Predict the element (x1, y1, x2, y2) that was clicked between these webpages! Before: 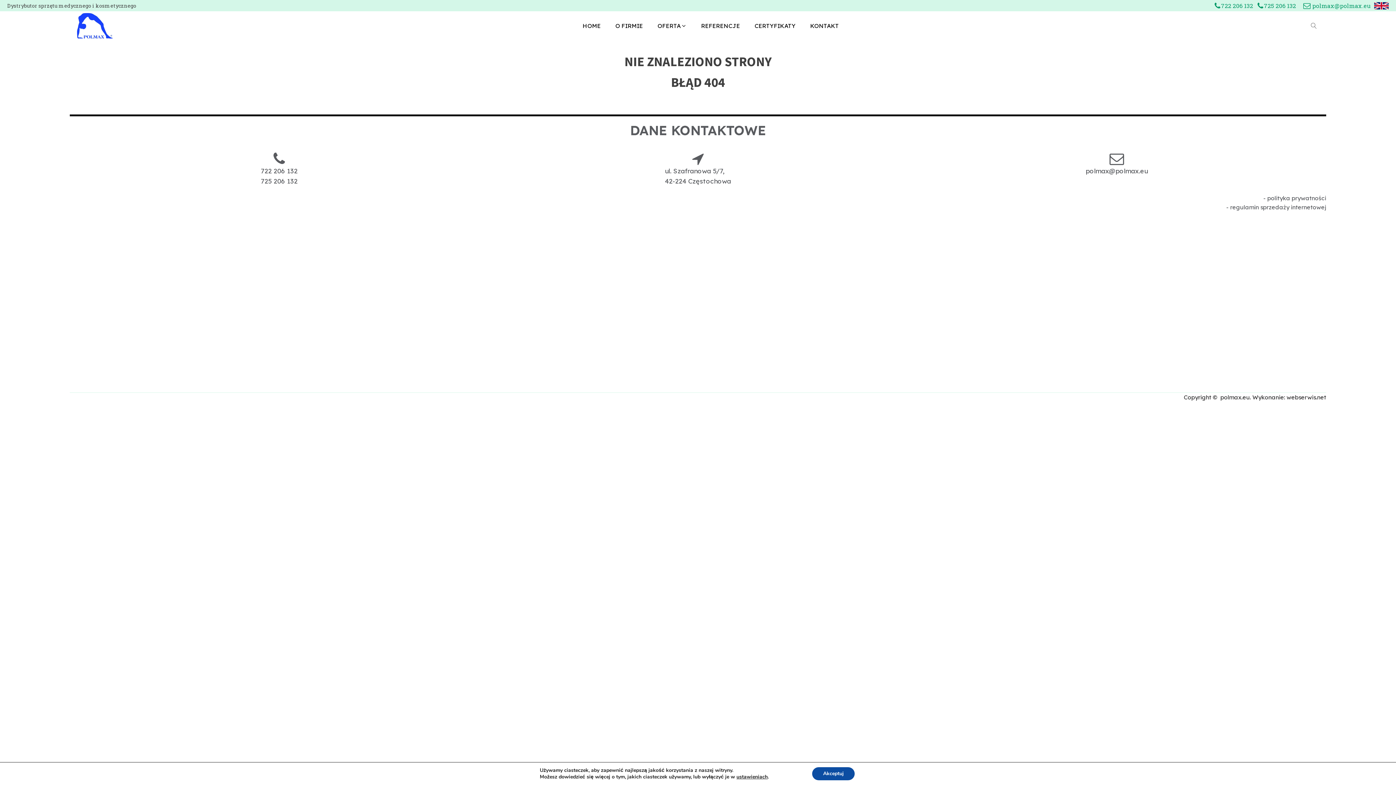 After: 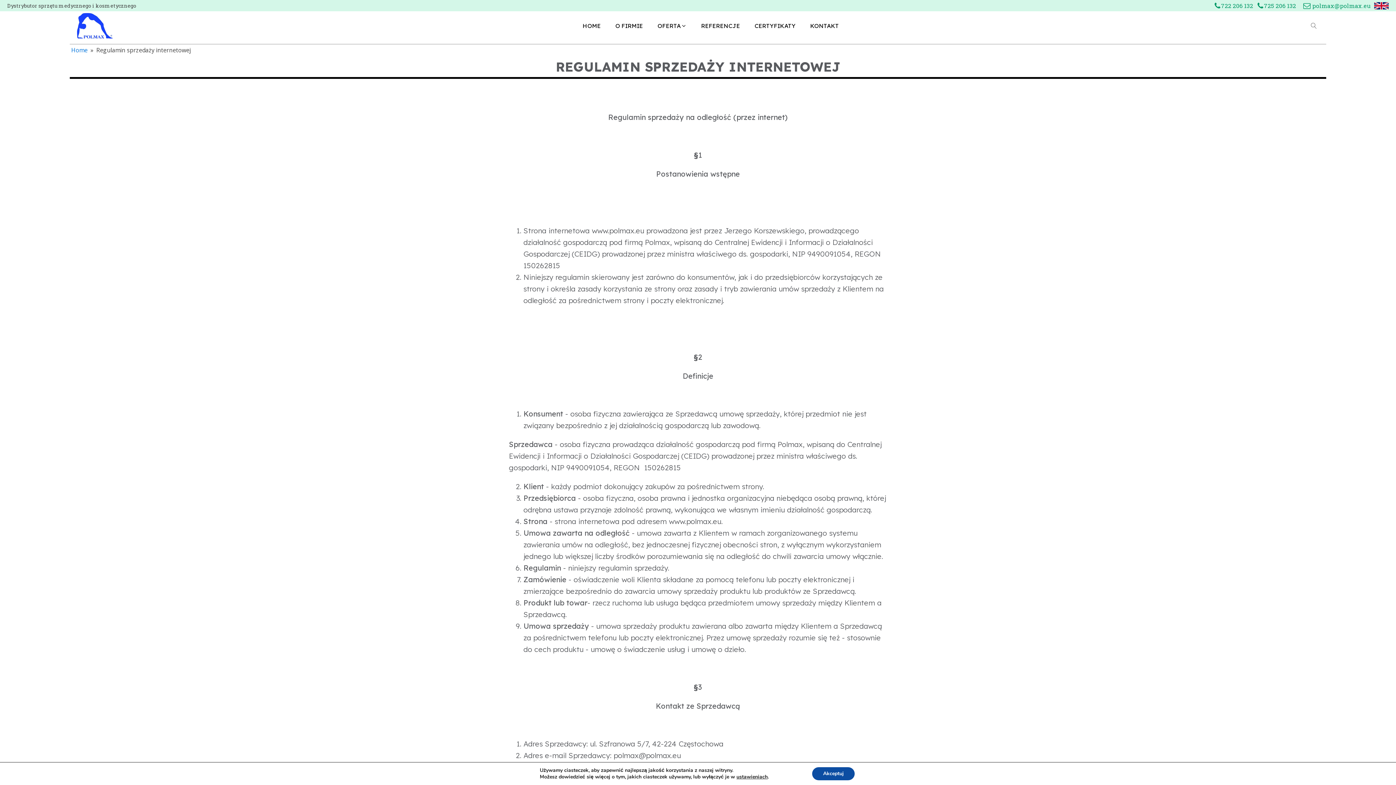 Action: bbox: (1226, 202, 1326, 212) label: - regulamin sprzedaży internetowej